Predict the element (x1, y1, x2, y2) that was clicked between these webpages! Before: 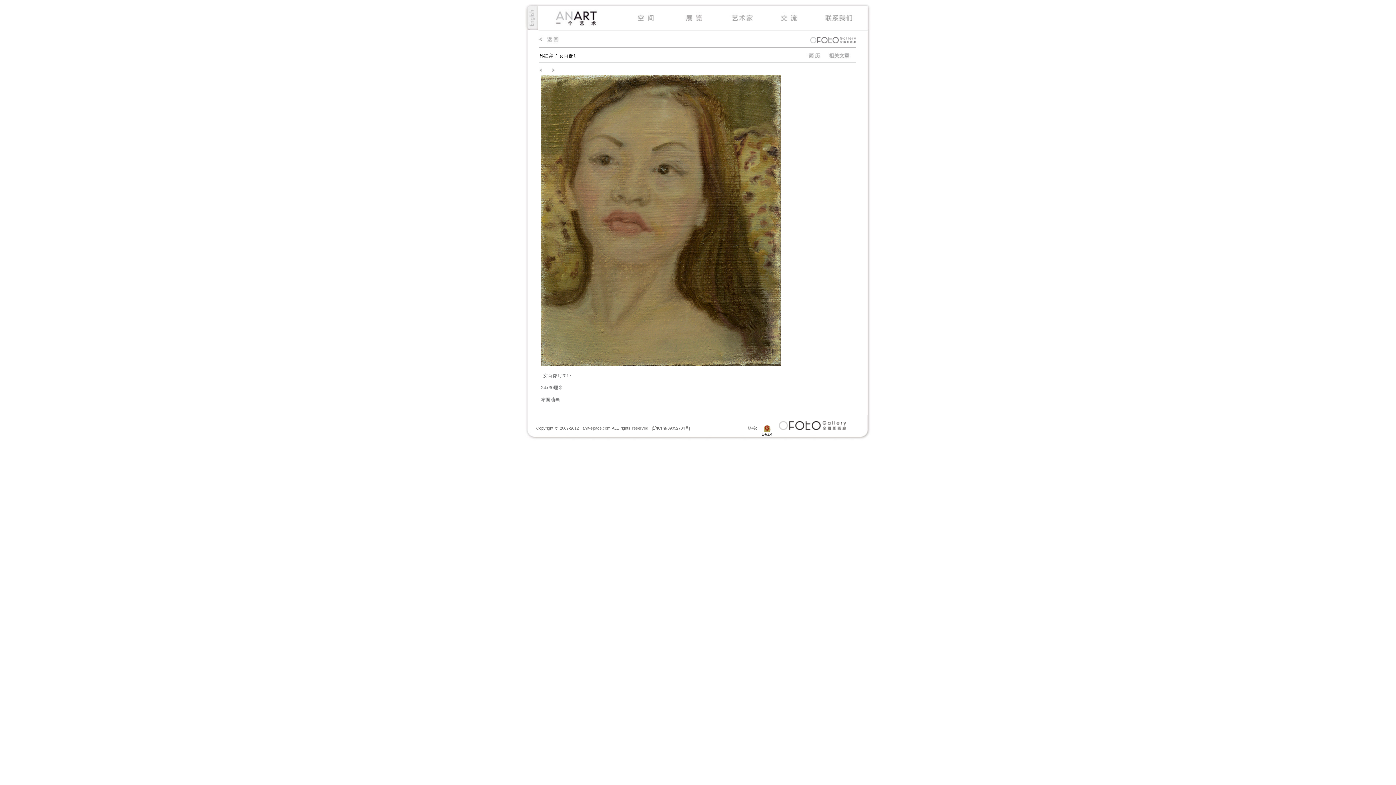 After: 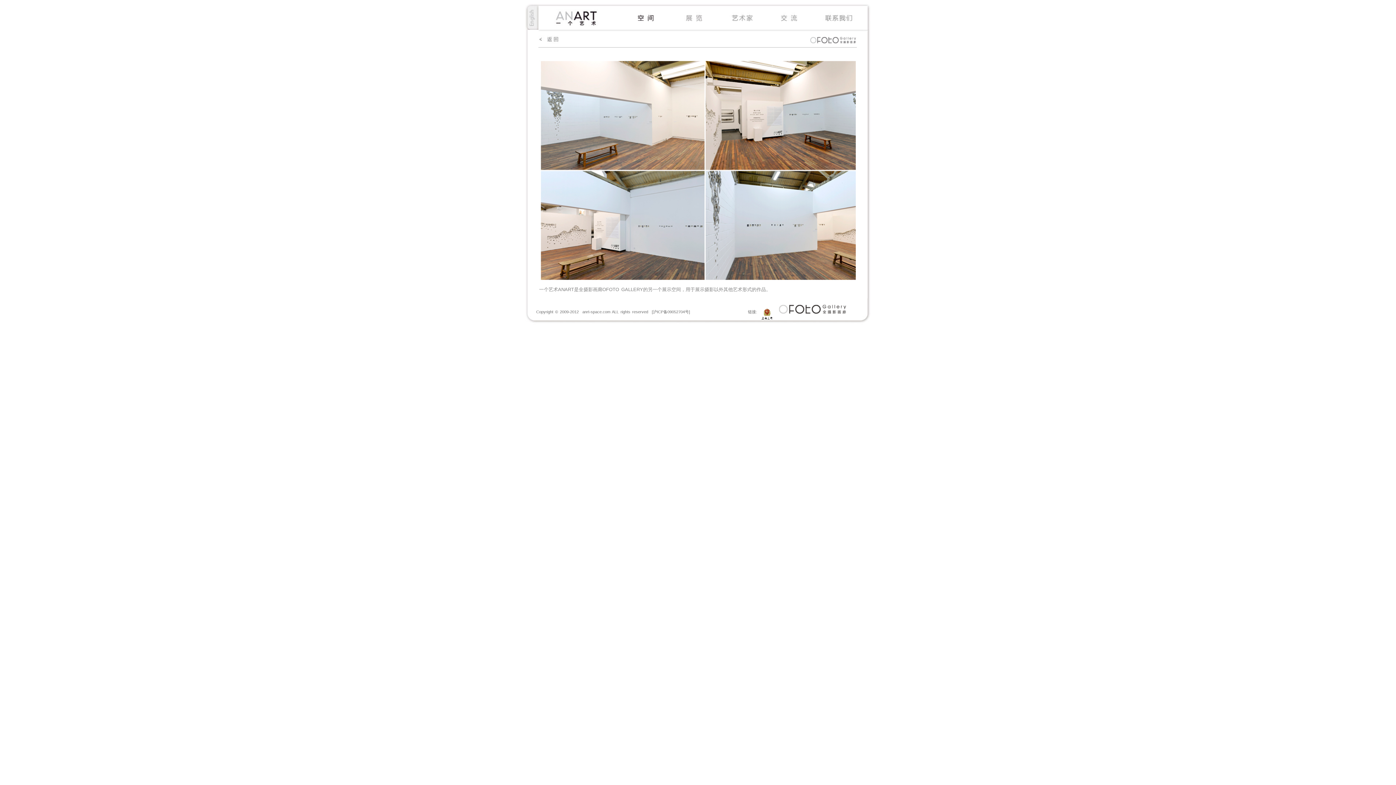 Action: bbox: (628, 9, 664, 27)